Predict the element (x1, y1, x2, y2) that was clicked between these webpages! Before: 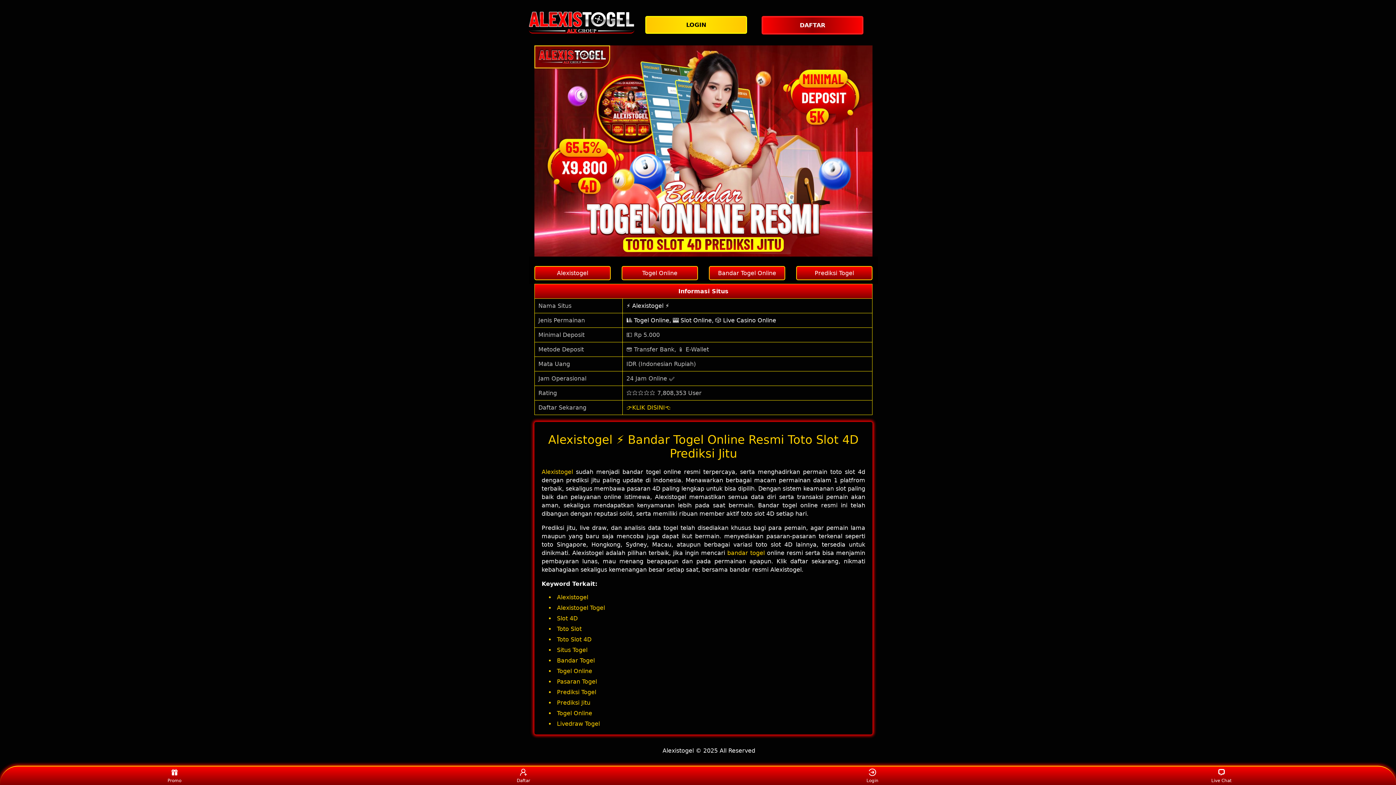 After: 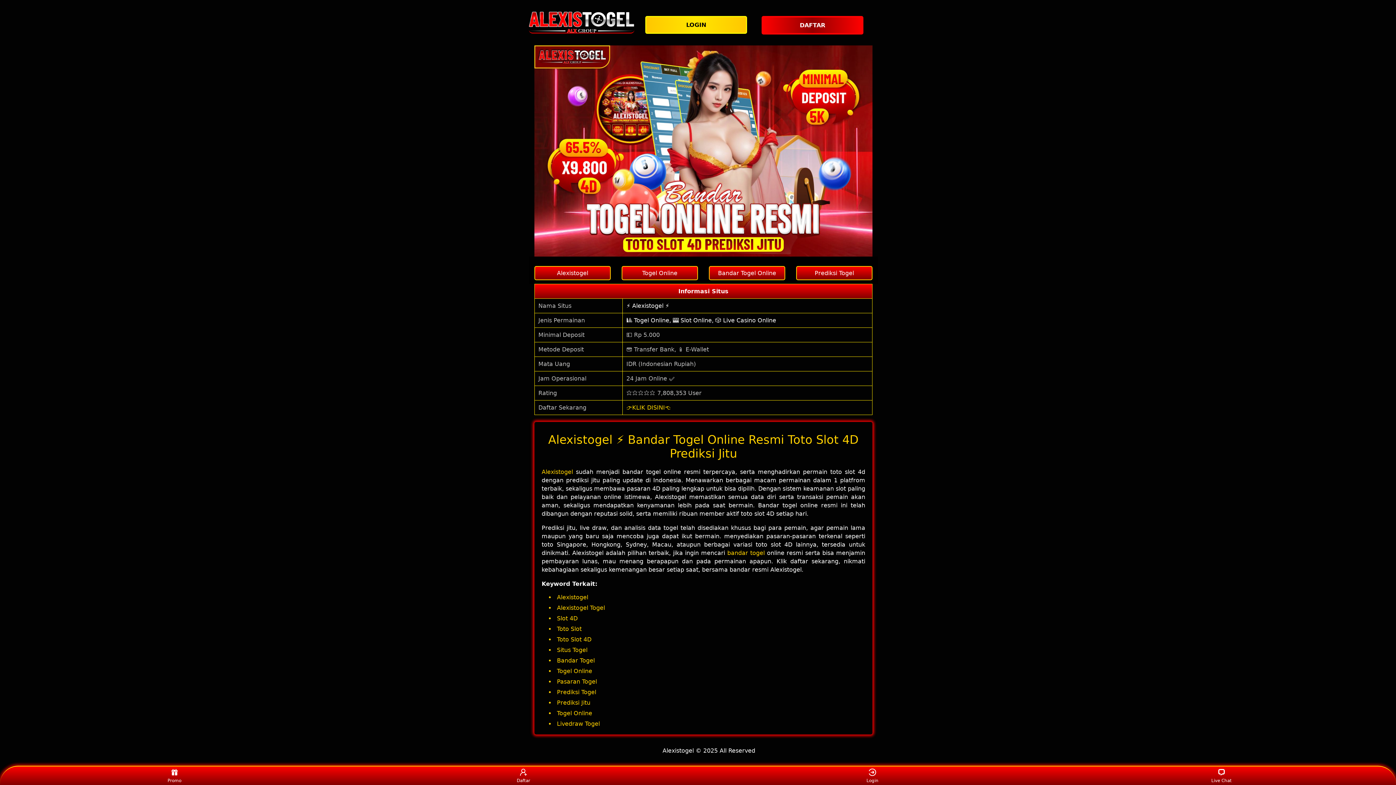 Action: bbox: (510, 768, 537, 783) label: Daftar